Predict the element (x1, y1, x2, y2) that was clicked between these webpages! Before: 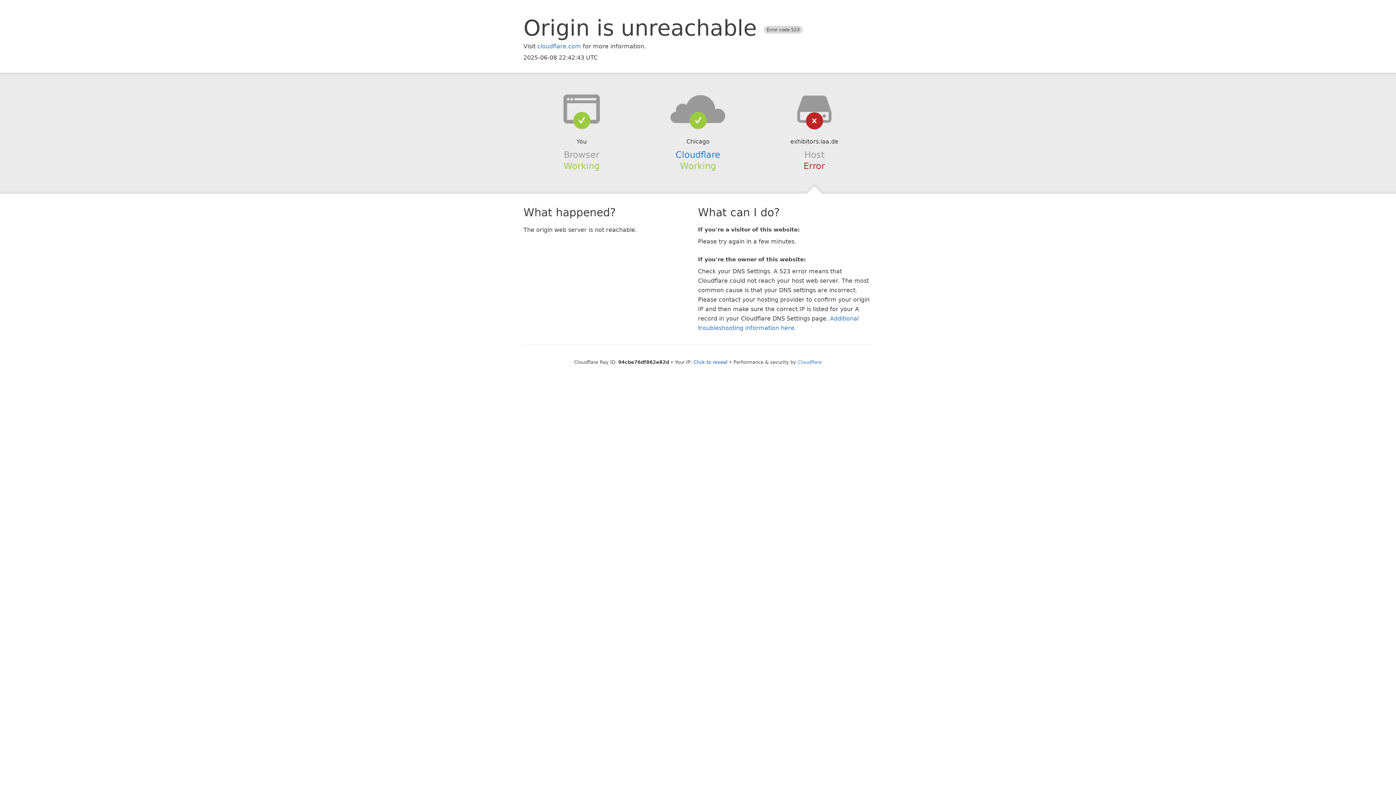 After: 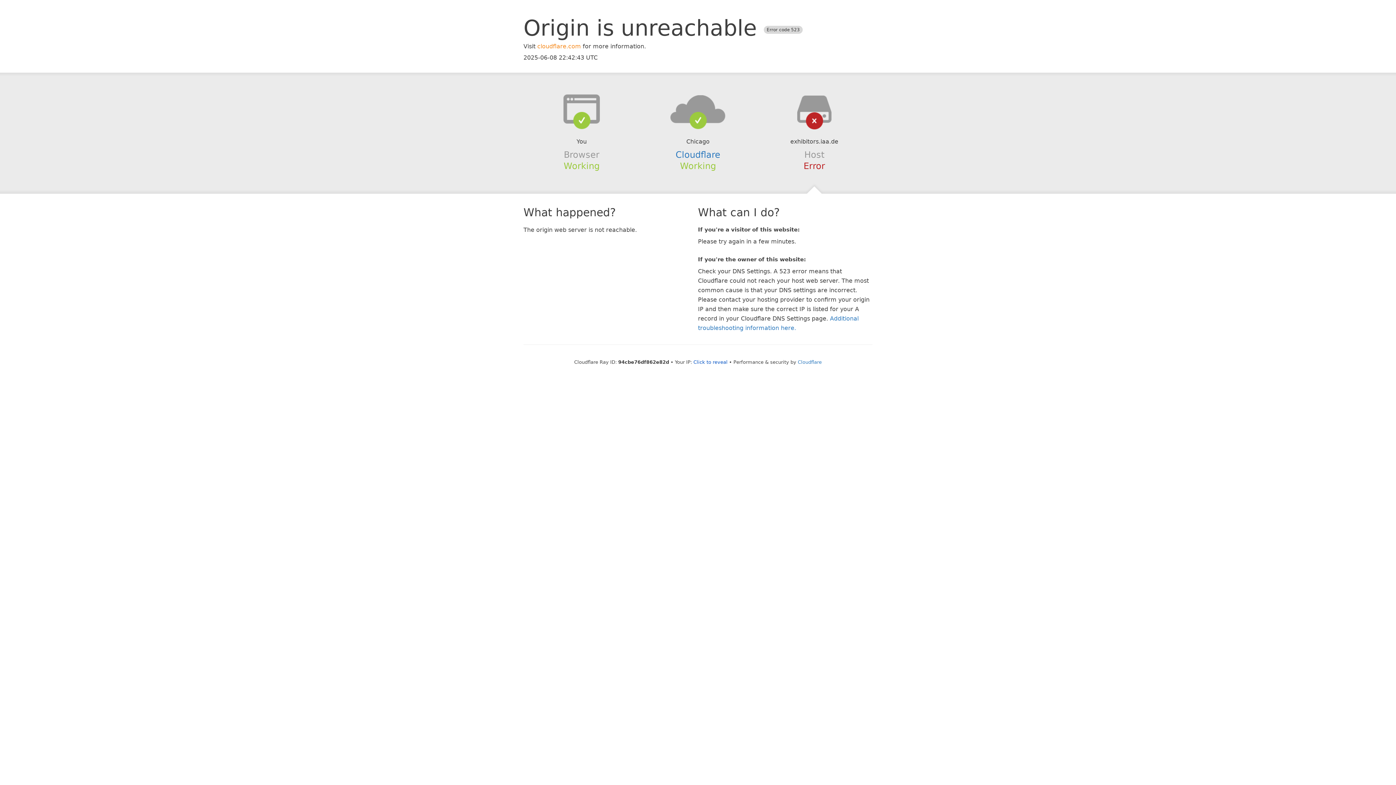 Action: label: cloudflare.com bbox: (537, 42, 581, 49)